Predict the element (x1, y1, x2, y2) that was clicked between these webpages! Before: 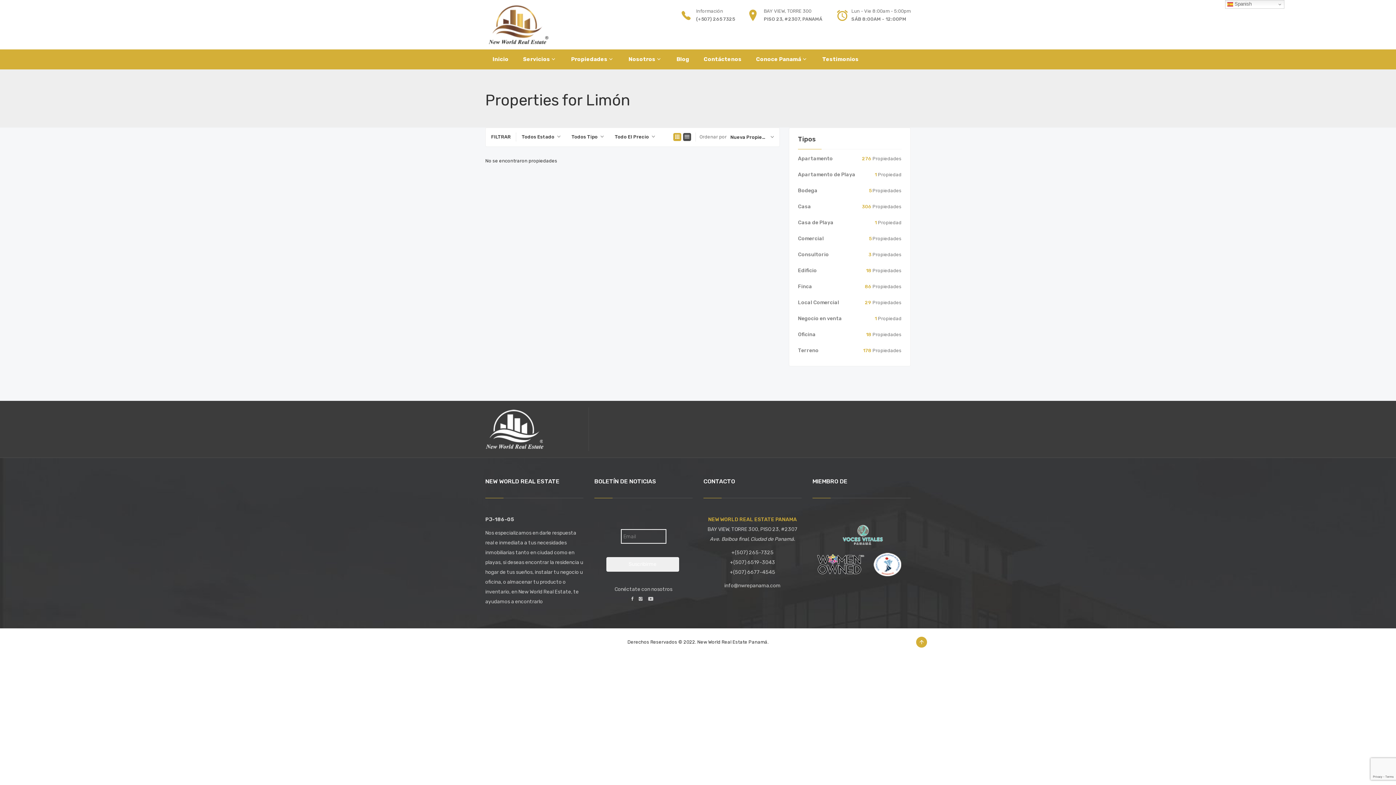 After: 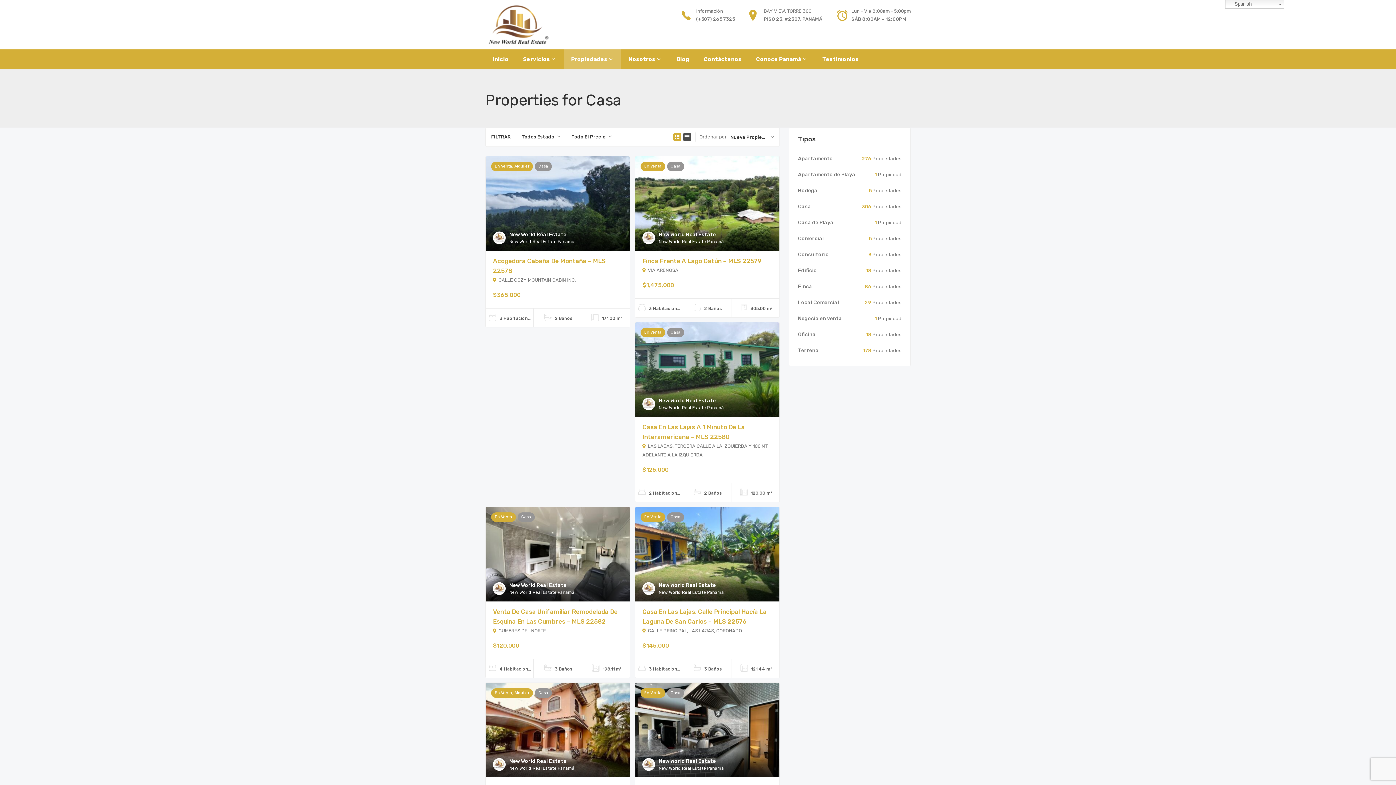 Action: label: Casa bbox: (798, 199, 811, 213)